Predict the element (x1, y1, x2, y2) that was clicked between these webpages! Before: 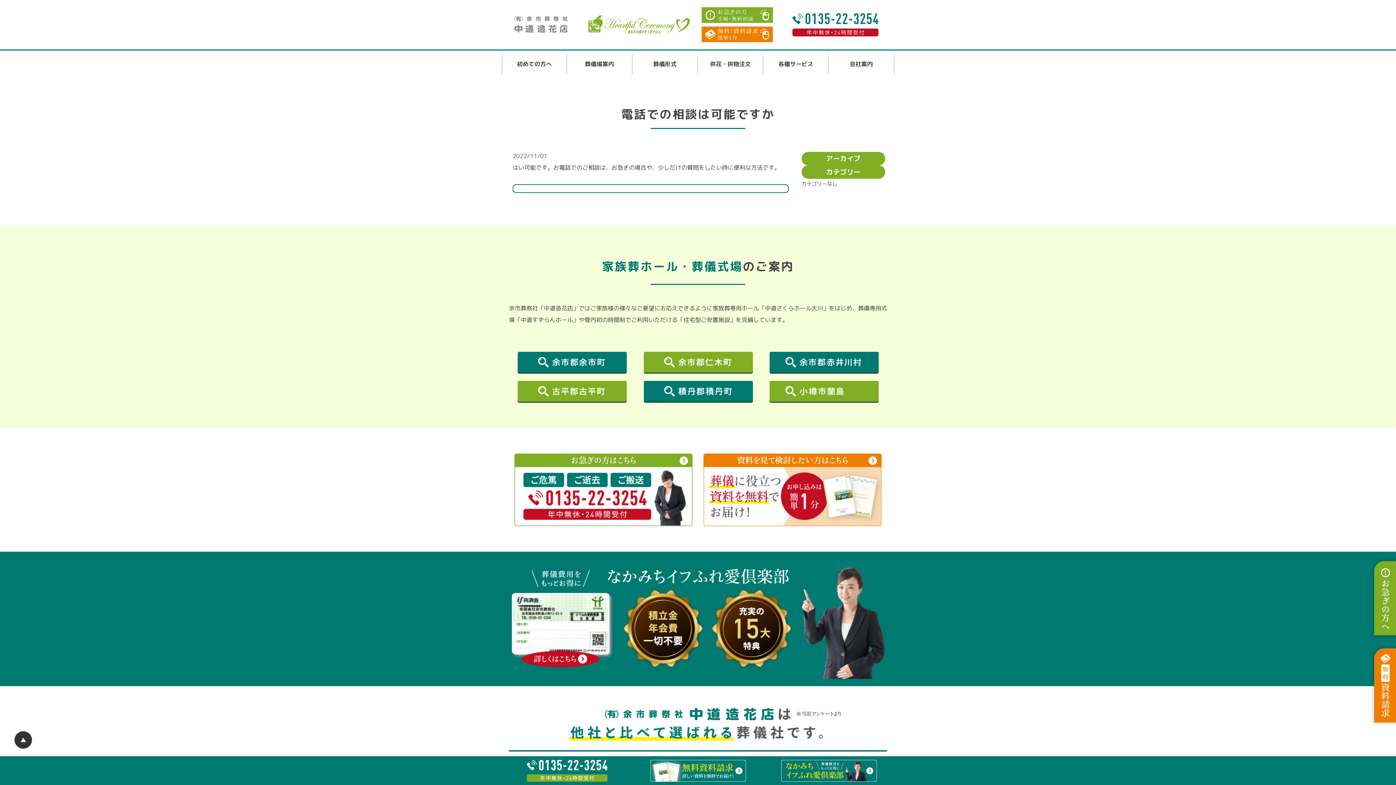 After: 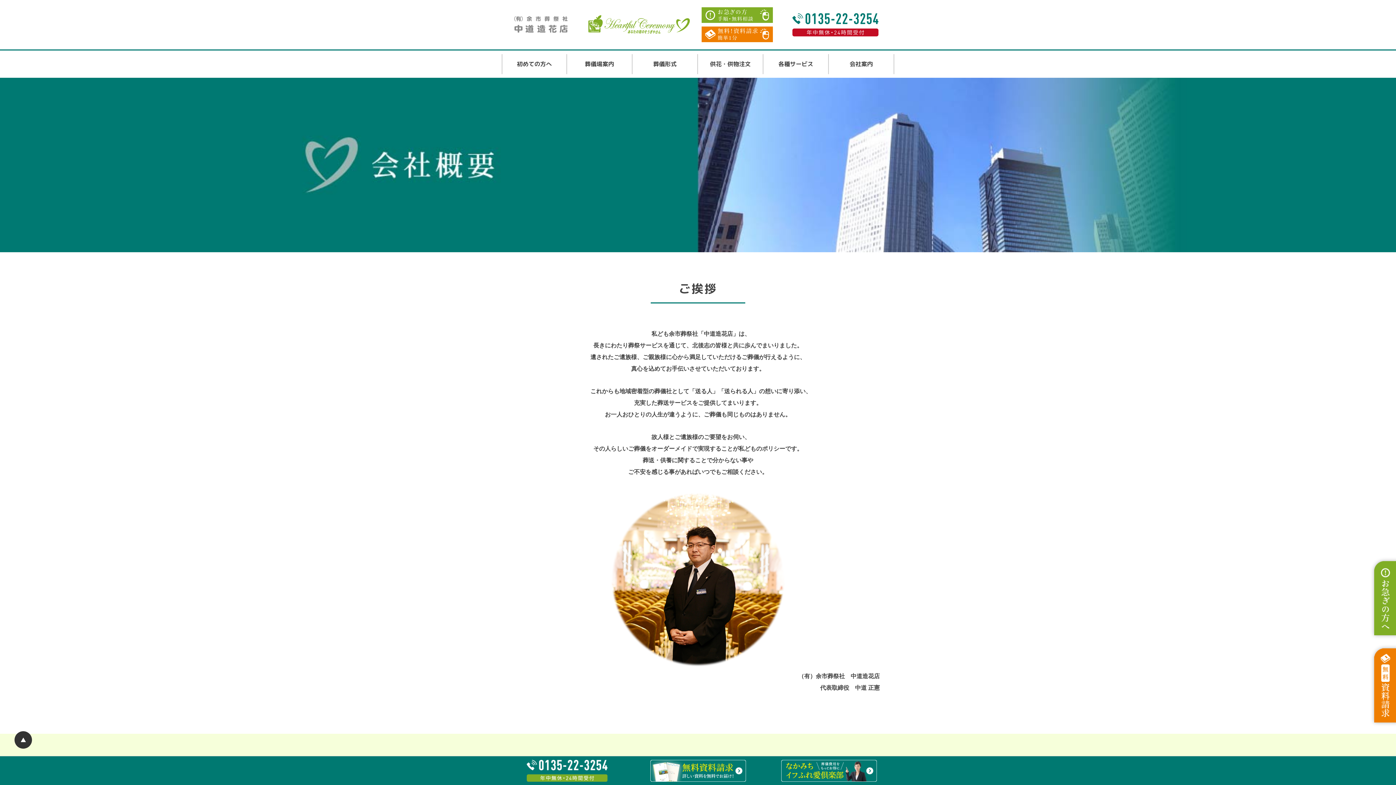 Action: label: 会社案内 bbox: (829, 54, 894, 74)